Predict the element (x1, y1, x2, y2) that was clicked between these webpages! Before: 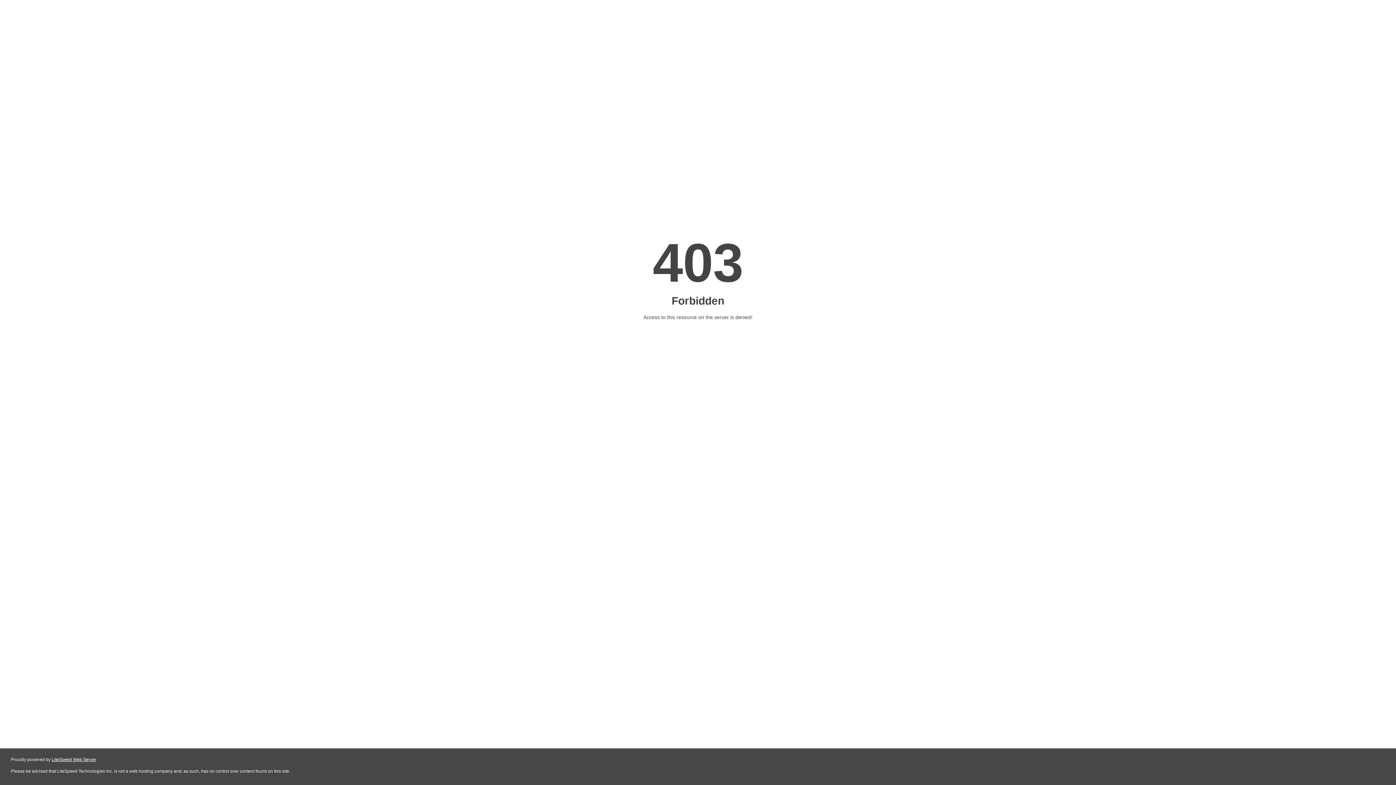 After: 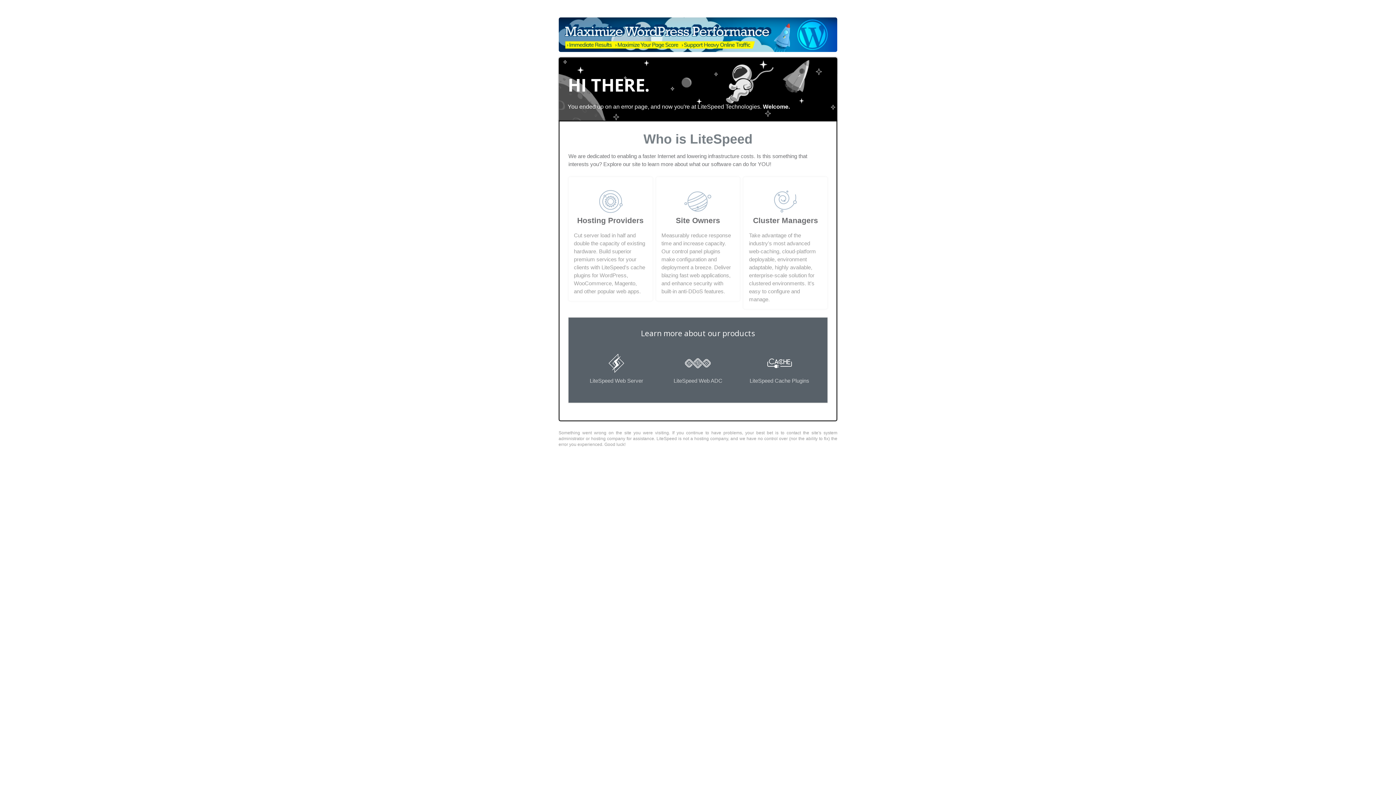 Action: label: LiteSpeed Web Server bbox: (51, 757, 96, 762)